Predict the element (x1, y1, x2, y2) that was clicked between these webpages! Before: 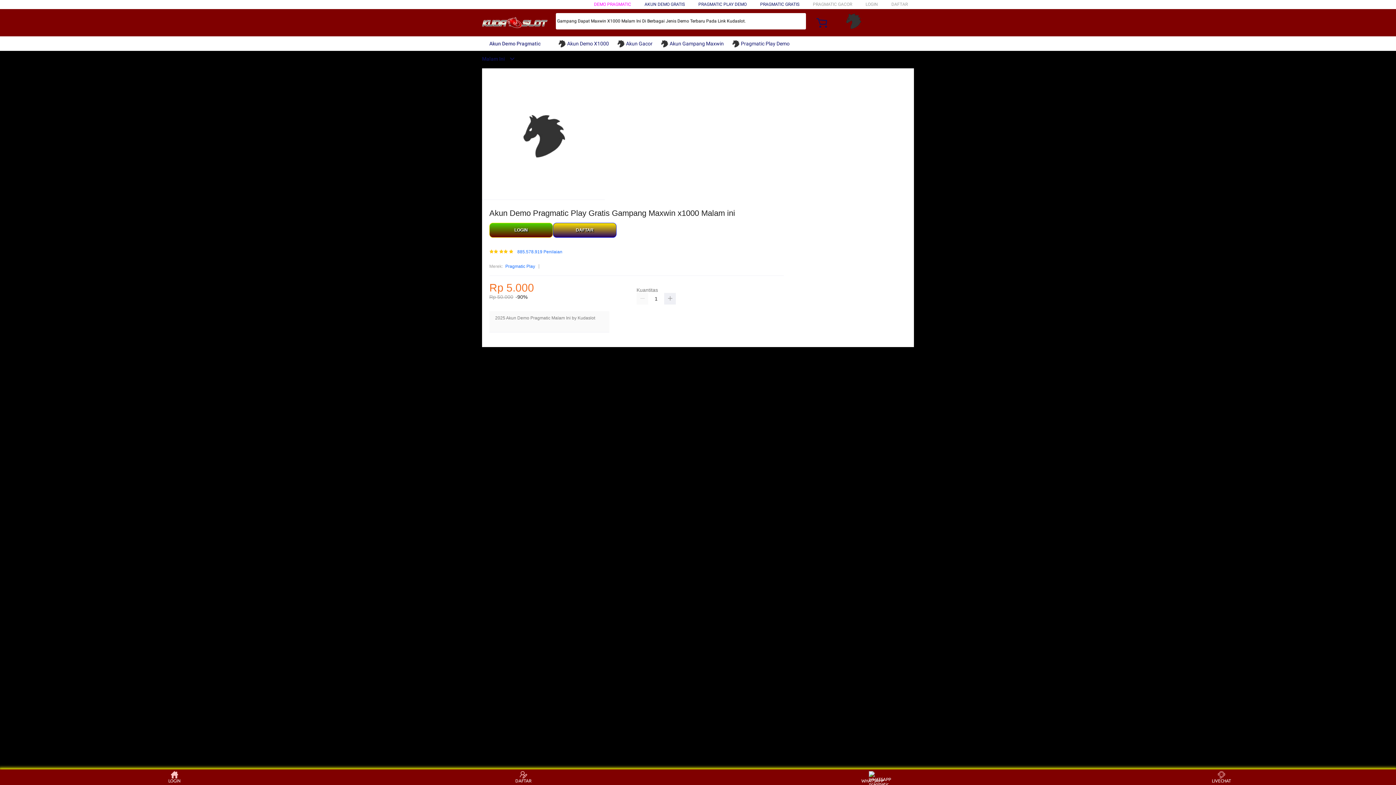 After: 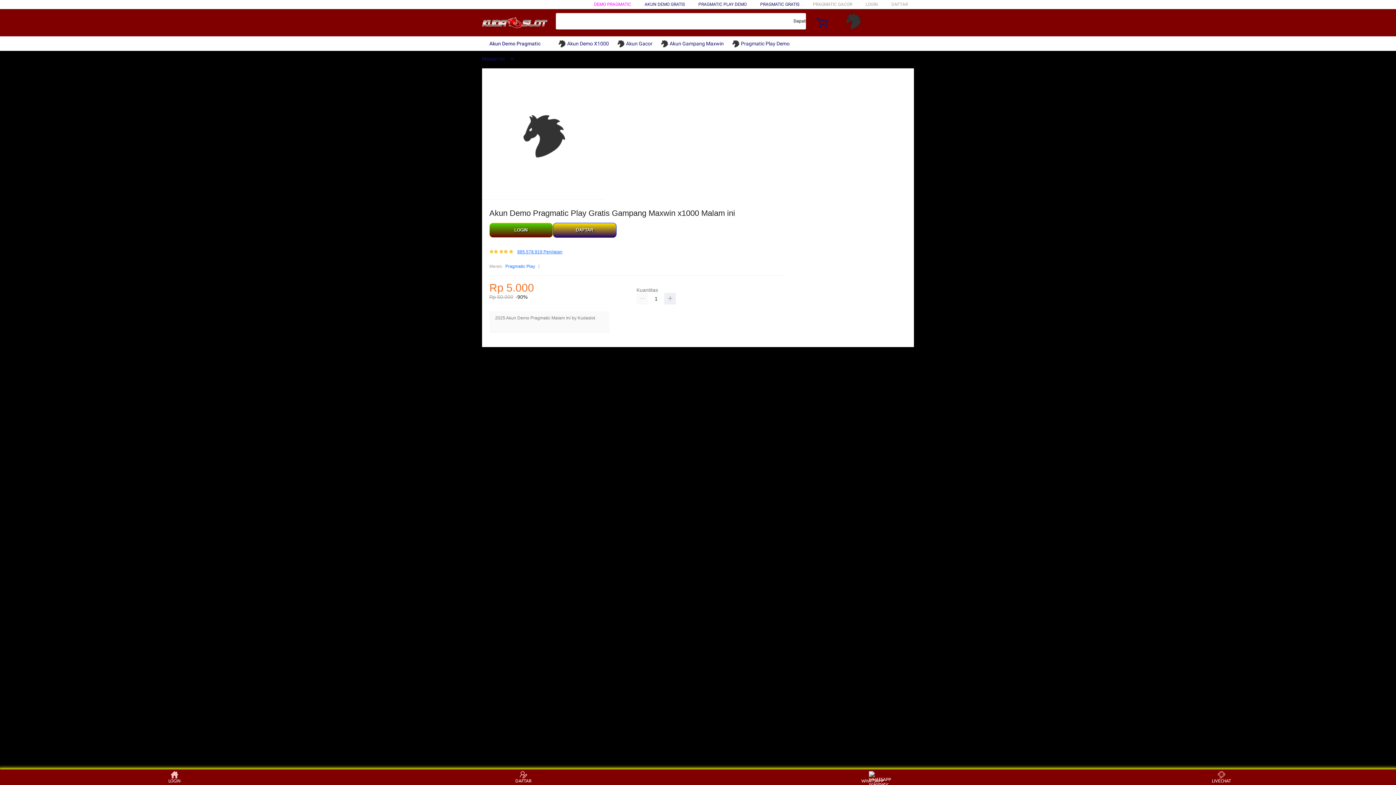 Action: label: 885.578.919 Penilaian bbox: (517, 249, 562, 254)